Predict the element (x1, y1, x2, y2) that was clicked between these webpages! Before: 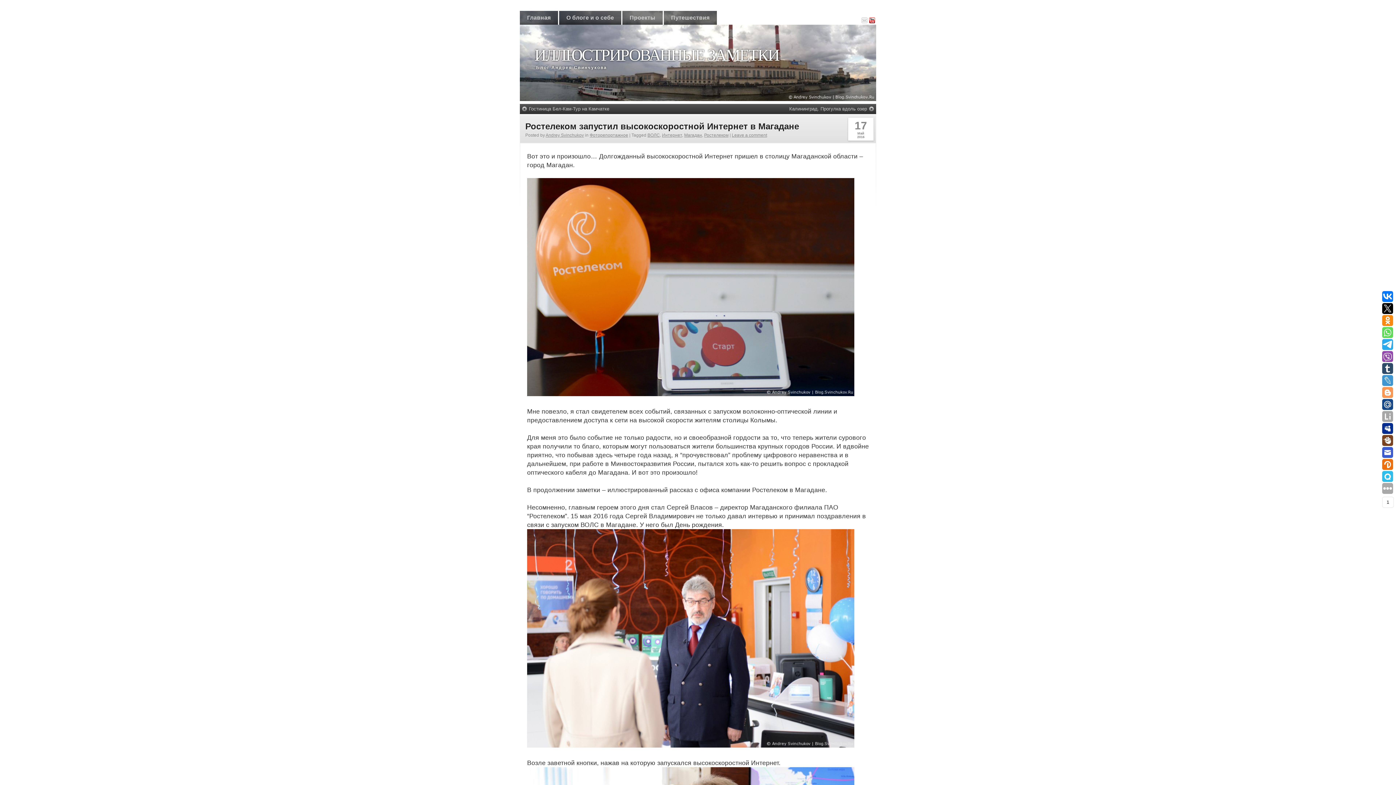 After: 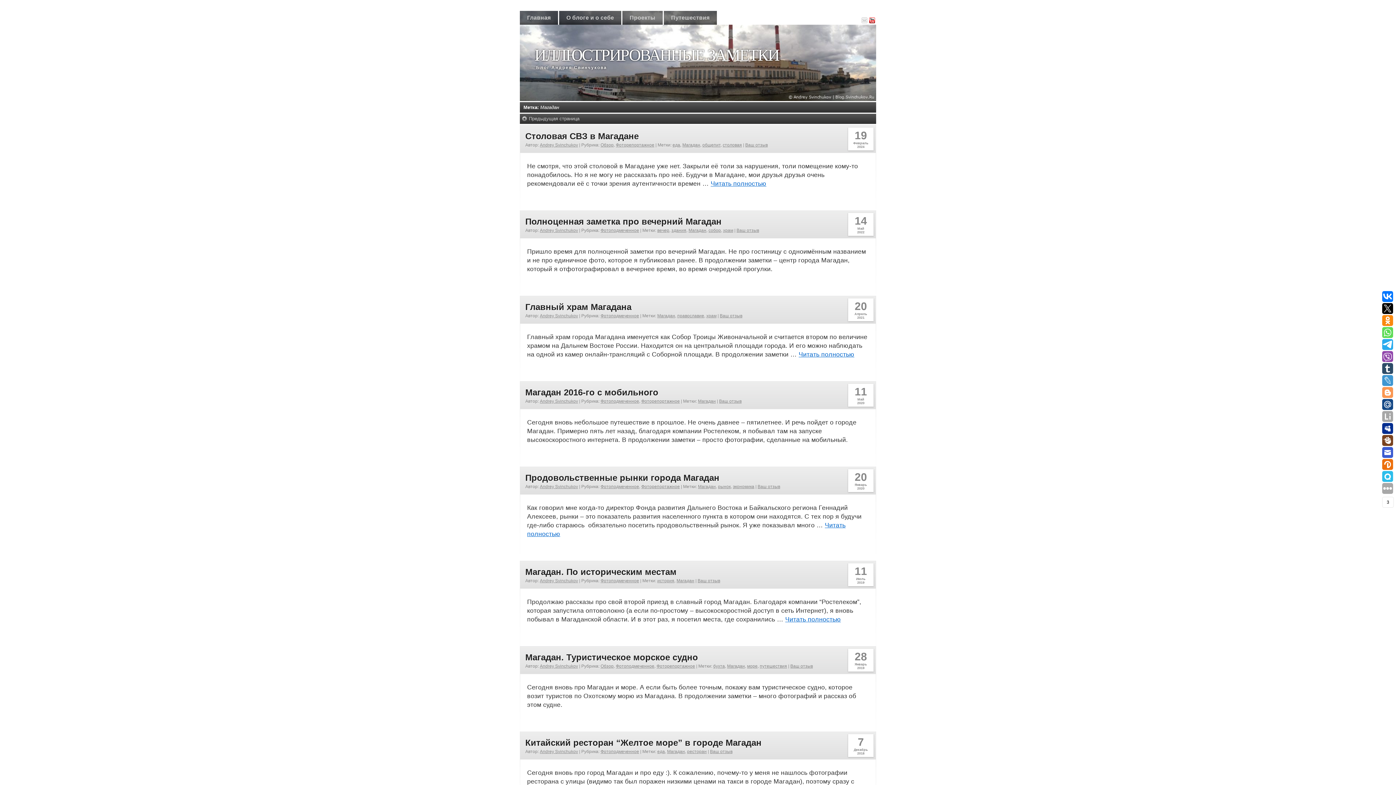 Action: label: Магадан bbox: (684, 132, 702, 137)